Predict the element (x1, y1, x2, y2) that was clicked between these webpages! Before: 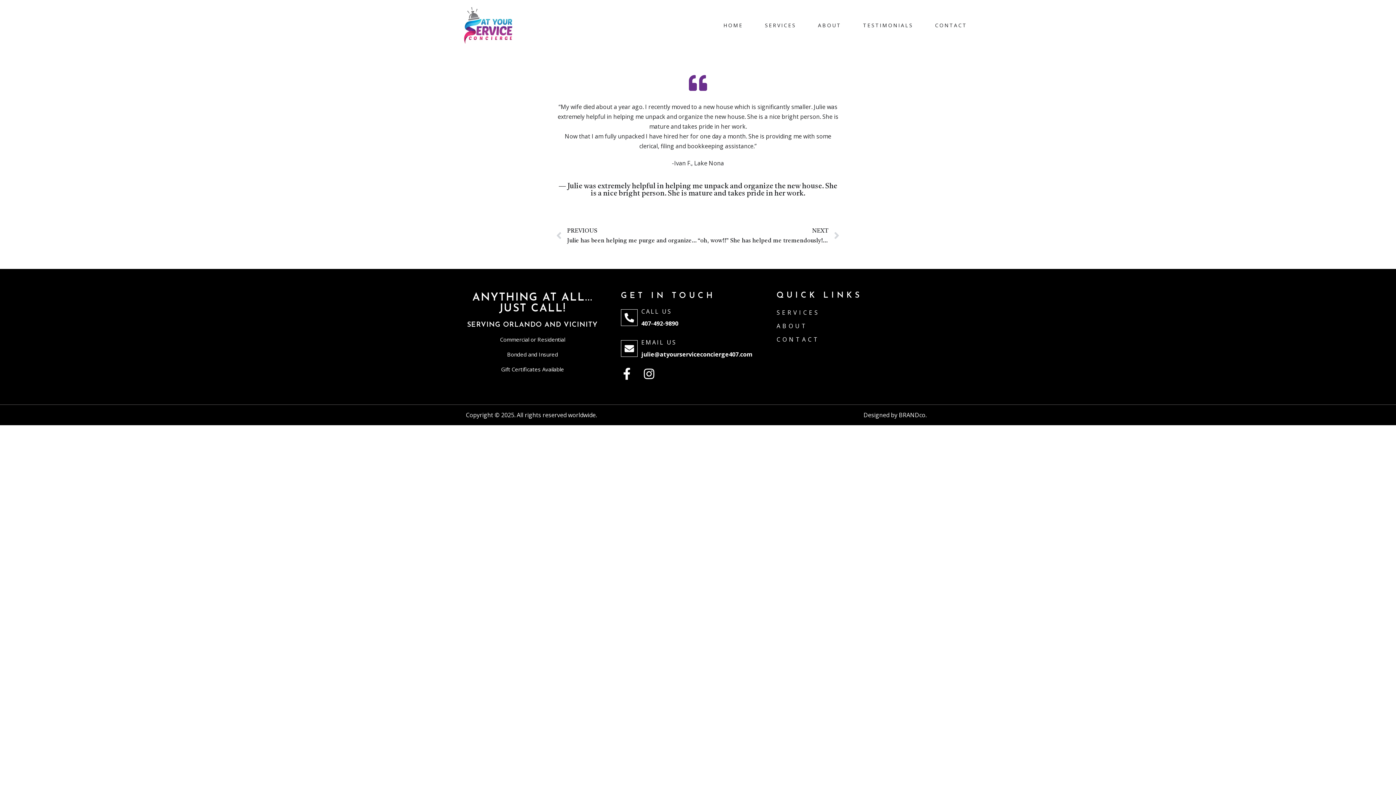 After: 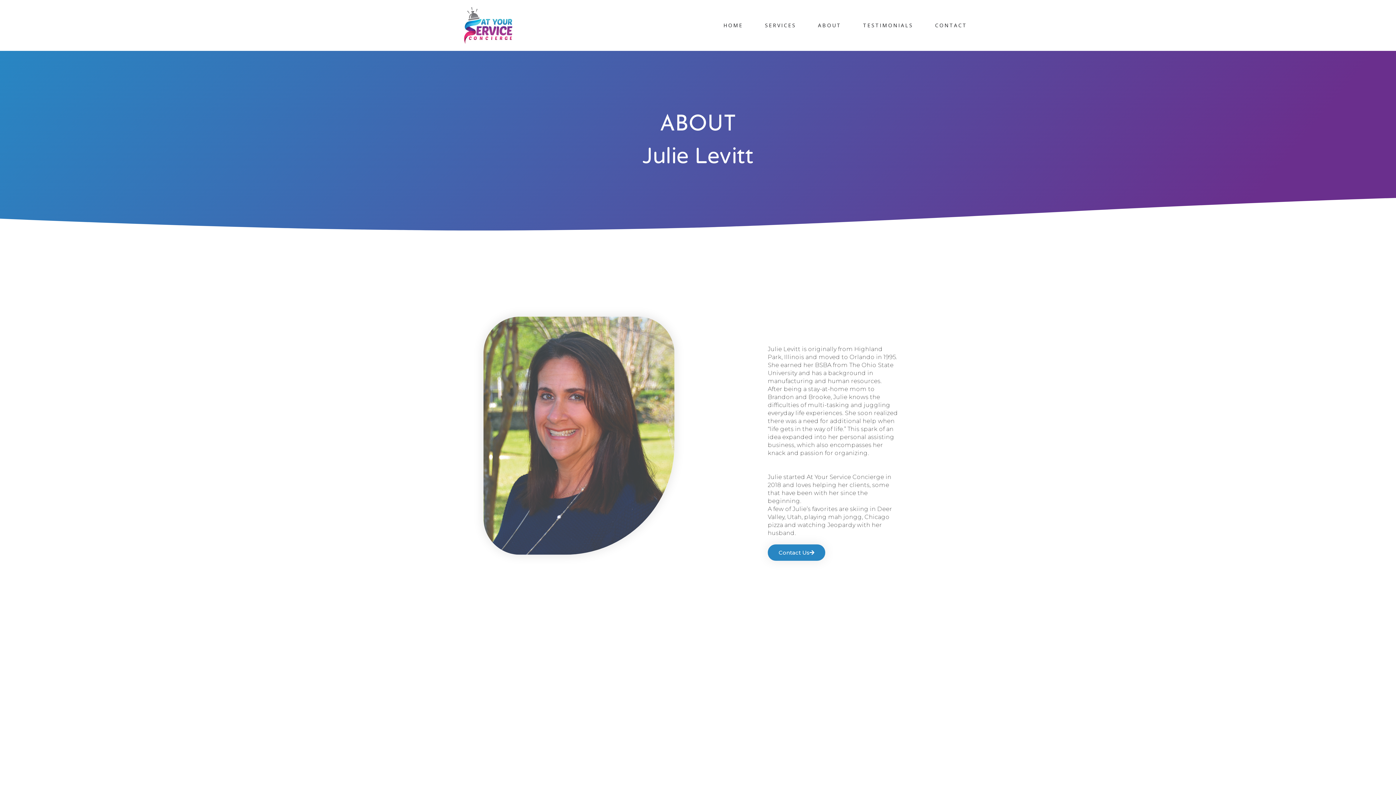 Action: bbox: (776, 322, 925, 329) label: ABOUT